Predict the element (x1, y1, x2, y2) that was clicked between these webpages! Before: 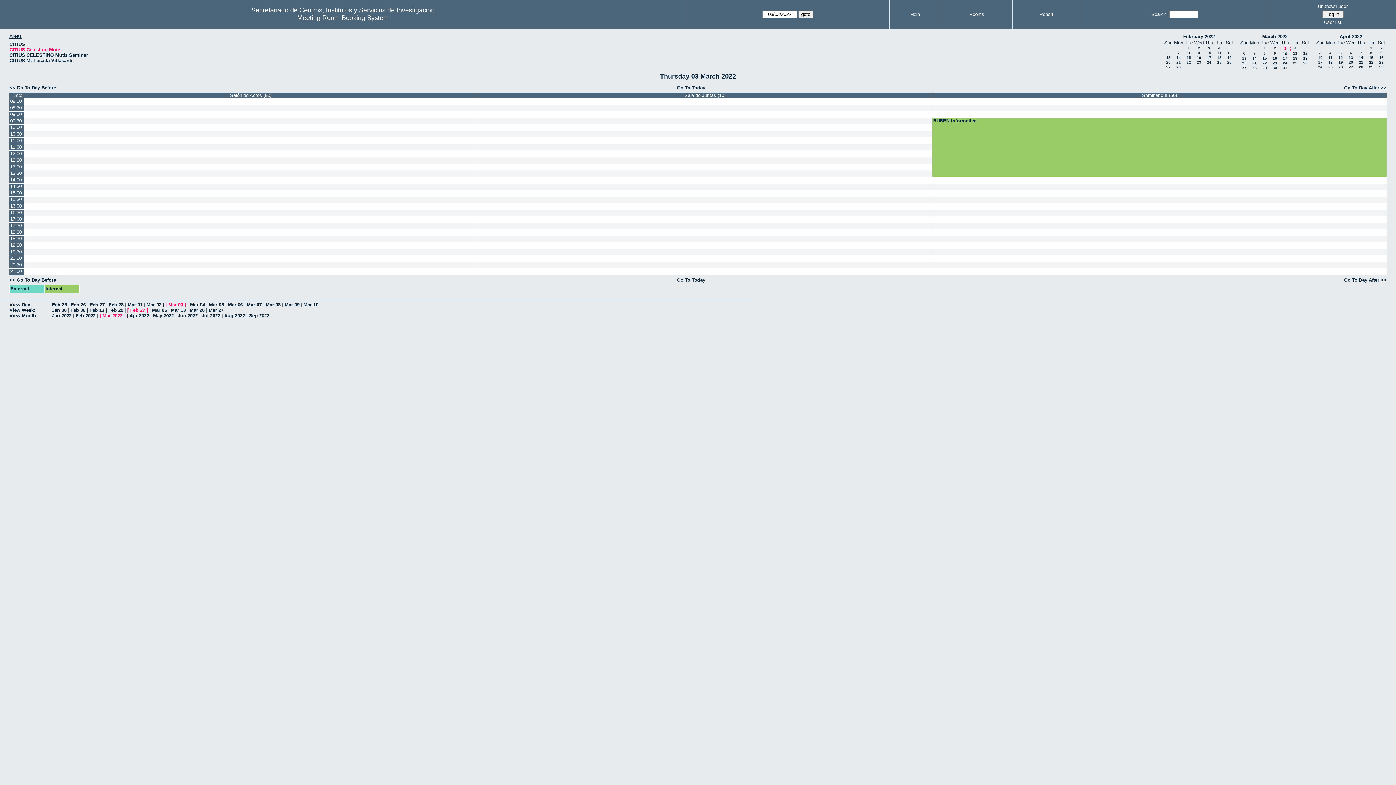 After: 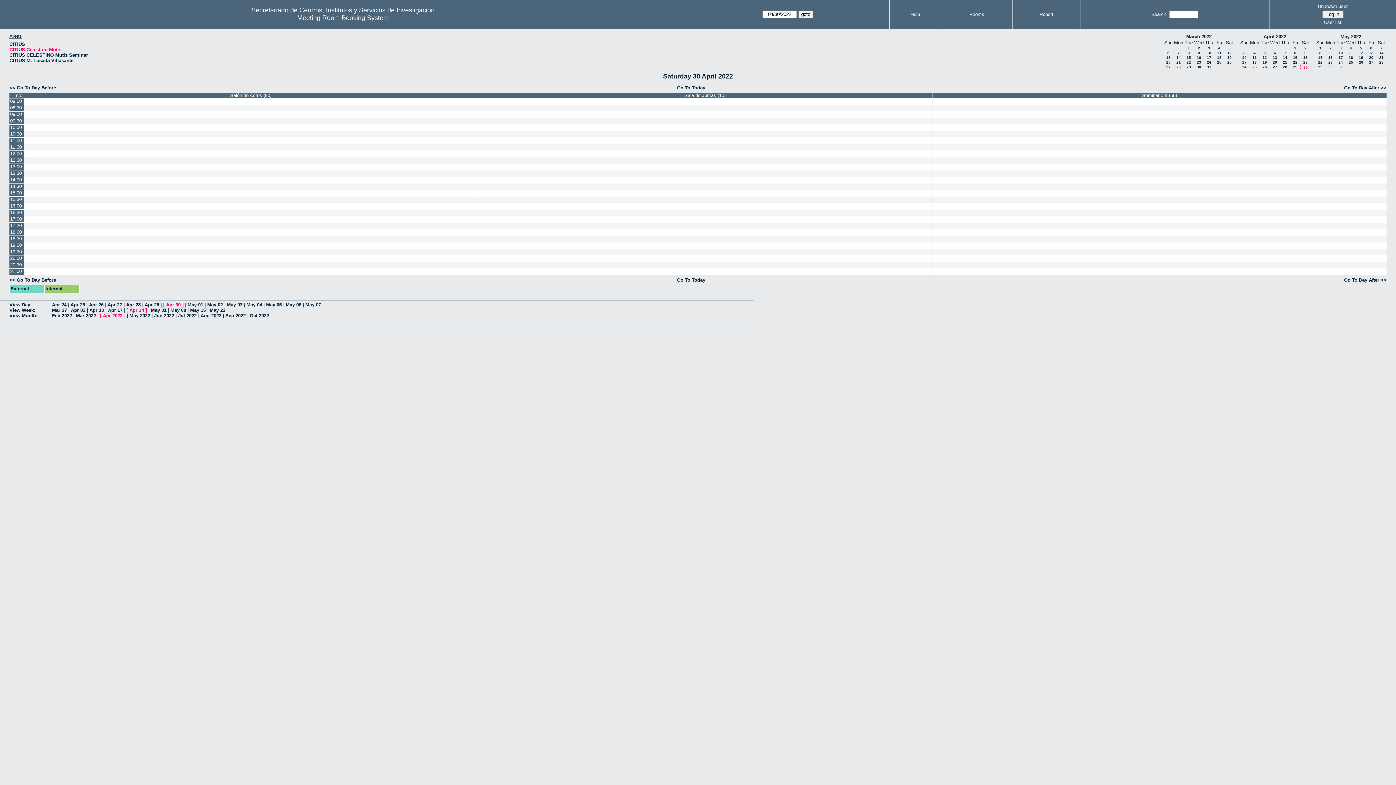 Action: label: 30 bbox: (1379, 65, 1384, 69)